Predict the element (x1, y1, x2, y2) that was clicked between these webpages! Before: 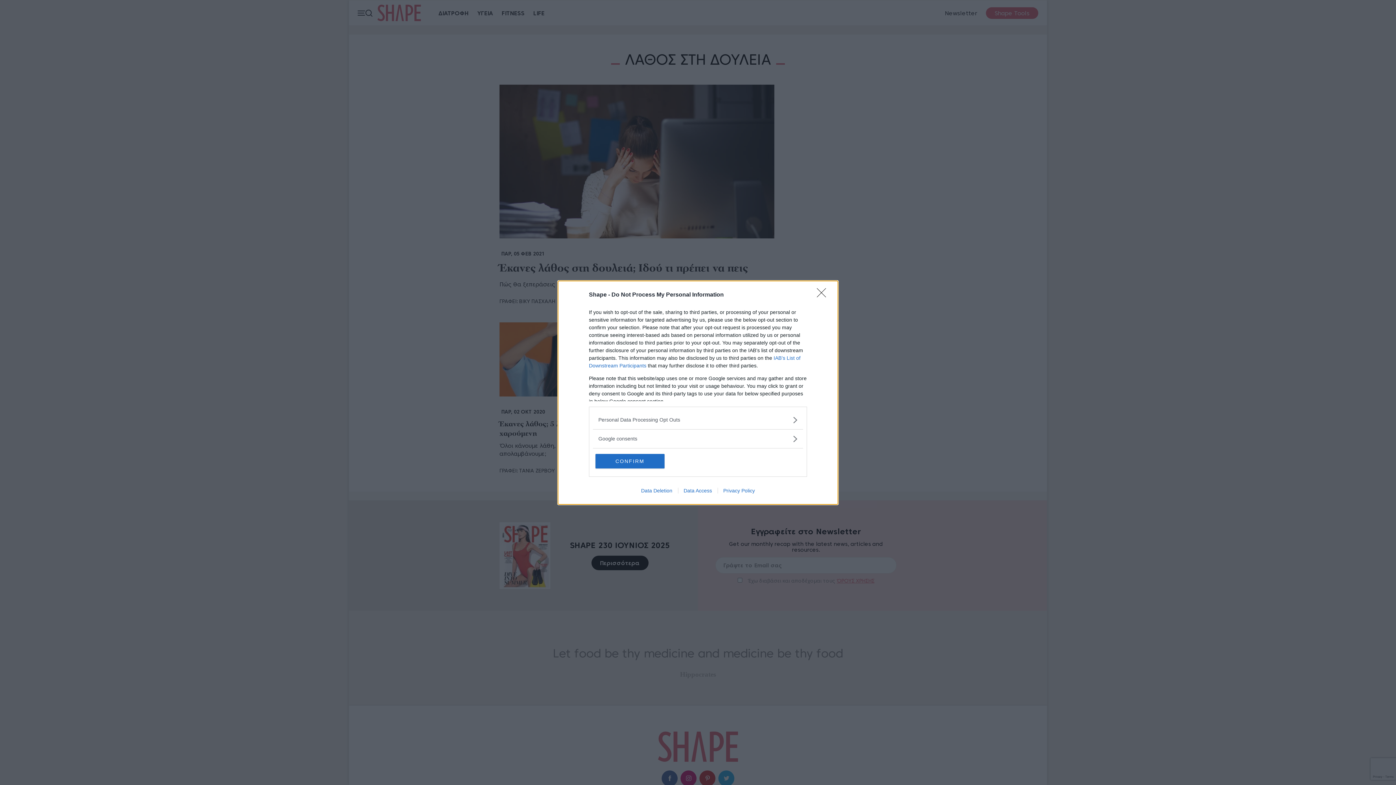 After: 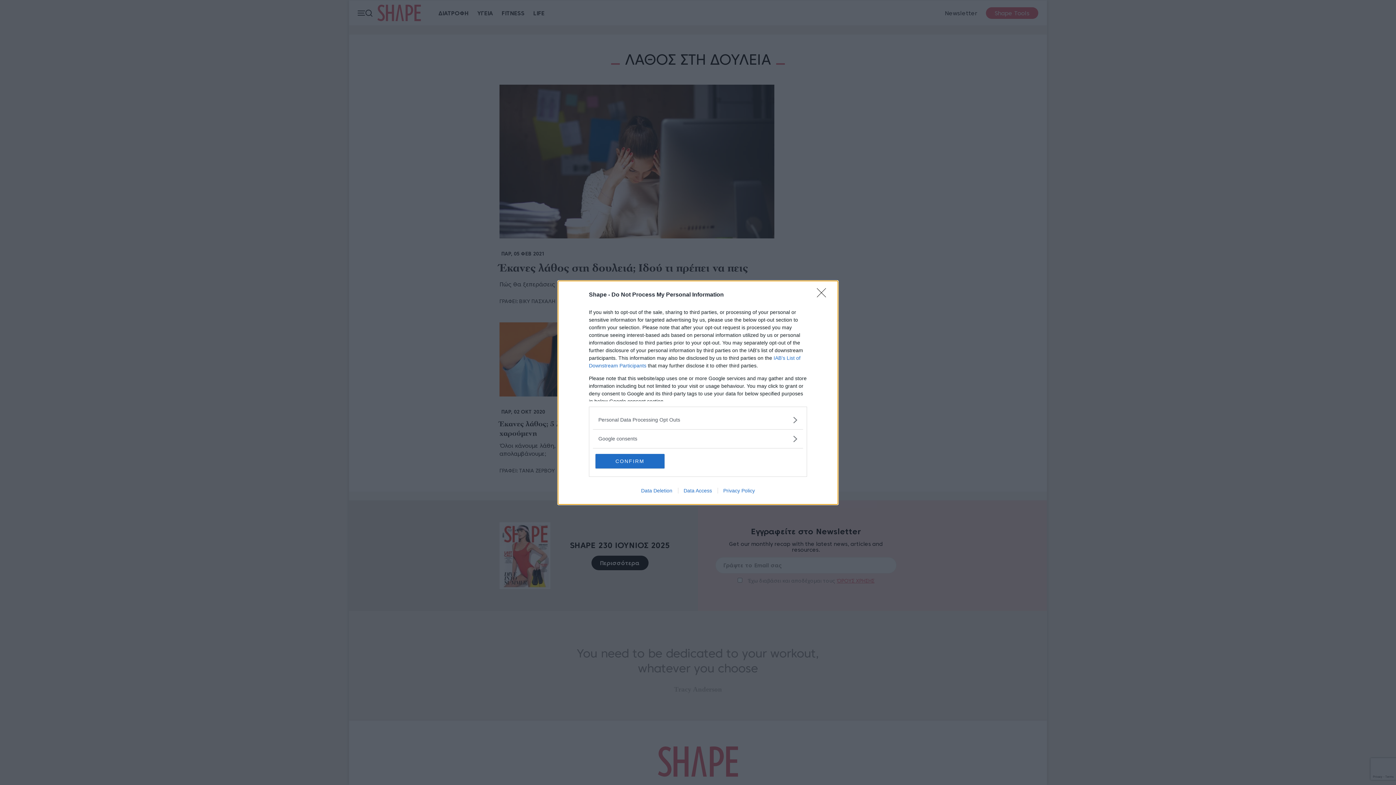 Action: bbox: (717, 487, 760, 493) label: Privacy Policy